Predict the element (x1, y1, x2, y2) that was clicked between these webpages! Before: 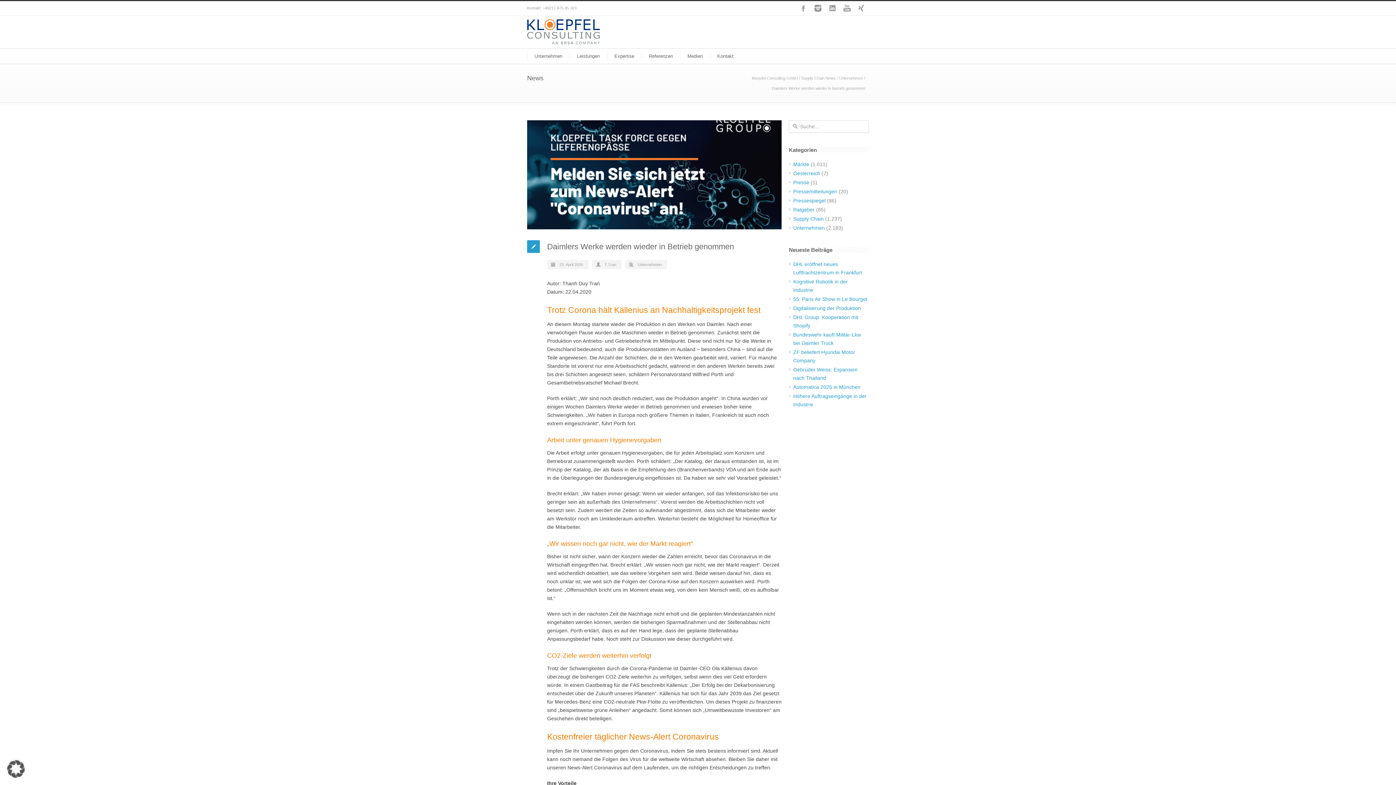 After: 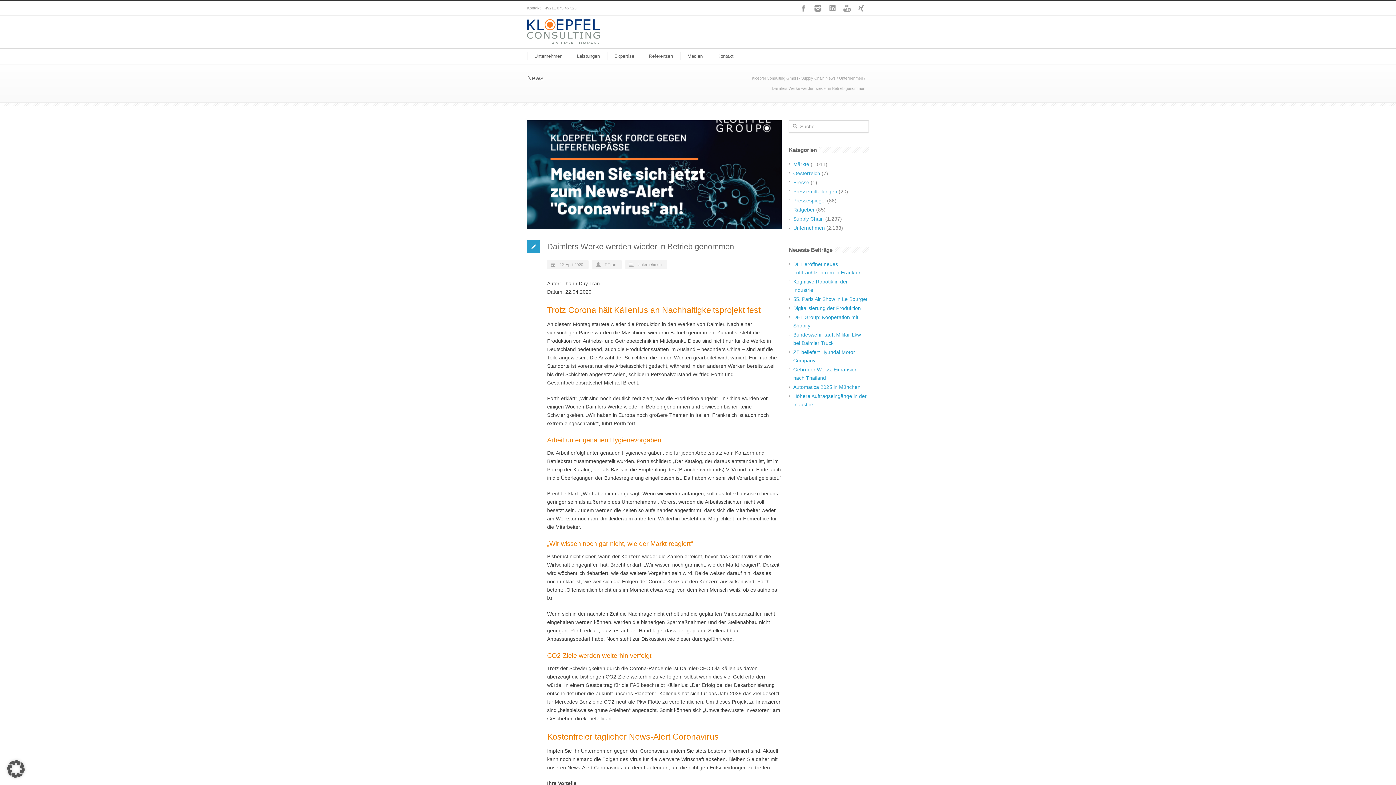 Action: bbox: (527, 240, 540, 253)